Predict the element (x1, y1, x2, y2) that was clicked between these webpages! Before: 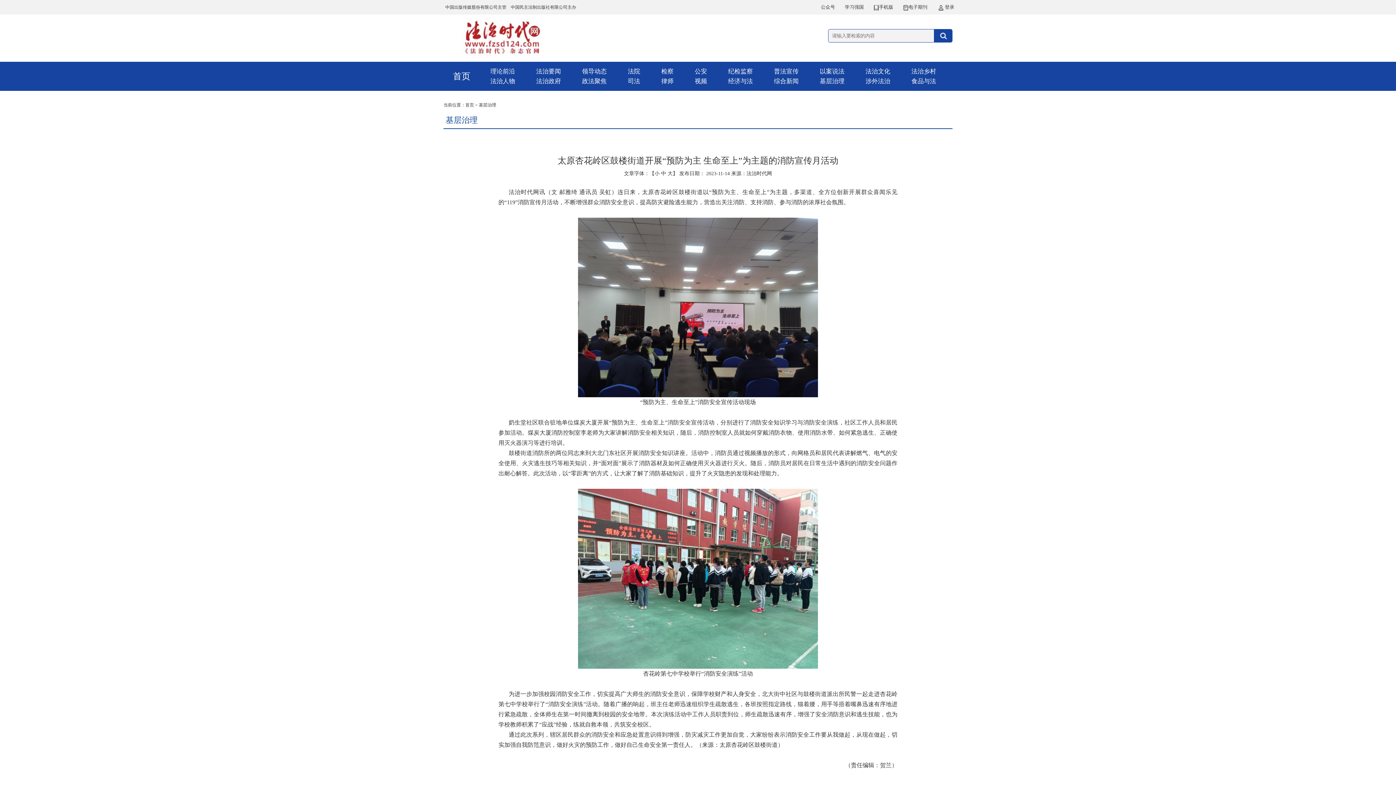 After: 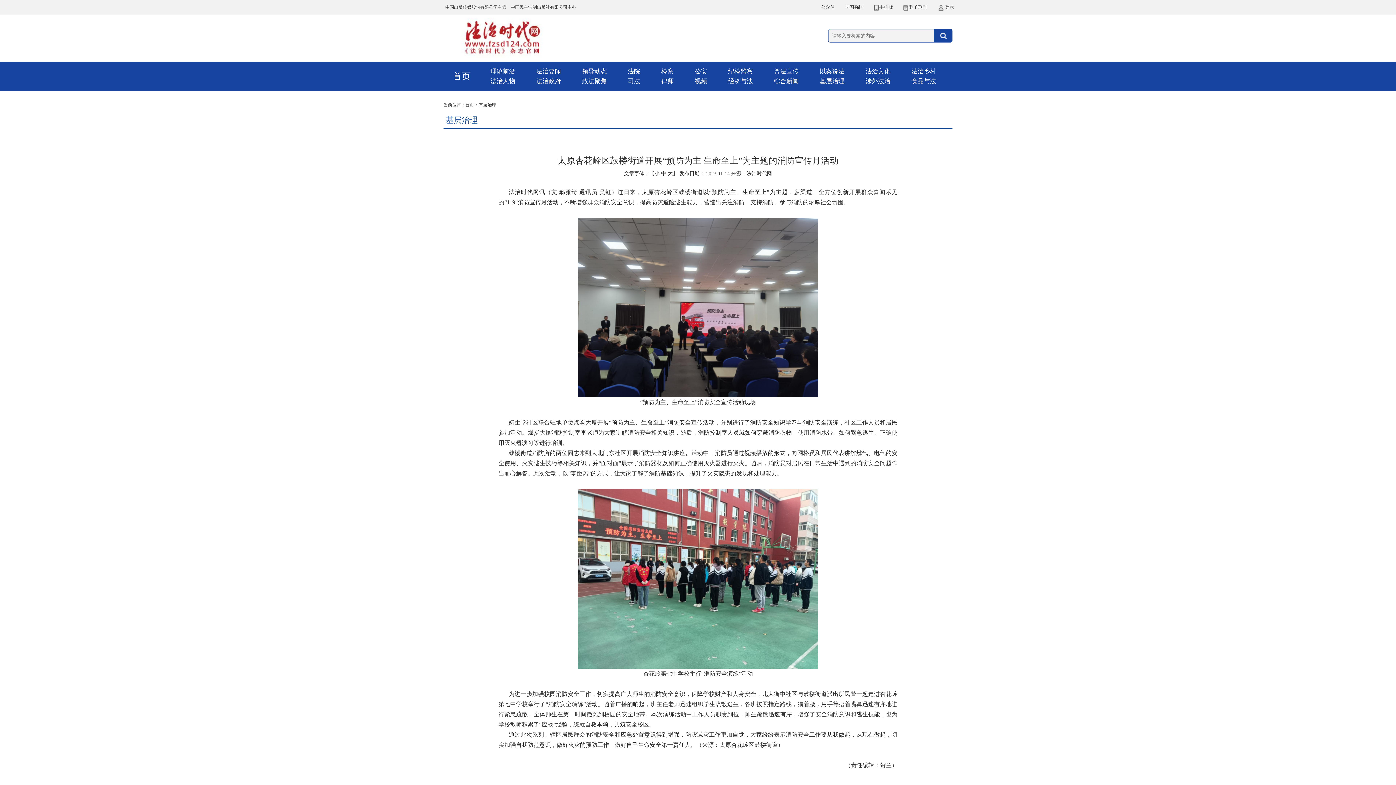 Action: bbox: (774, 76, 798, 86) label: 综合新闻